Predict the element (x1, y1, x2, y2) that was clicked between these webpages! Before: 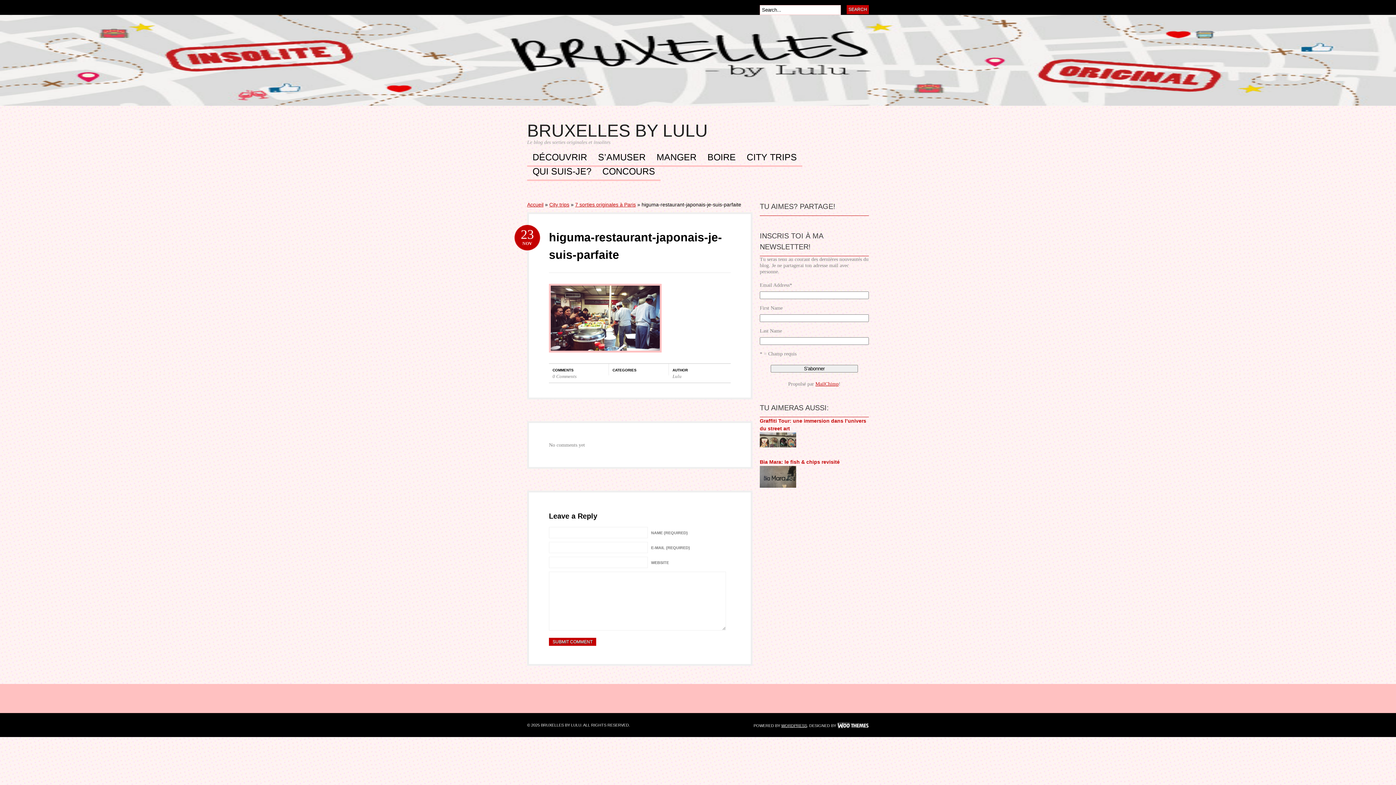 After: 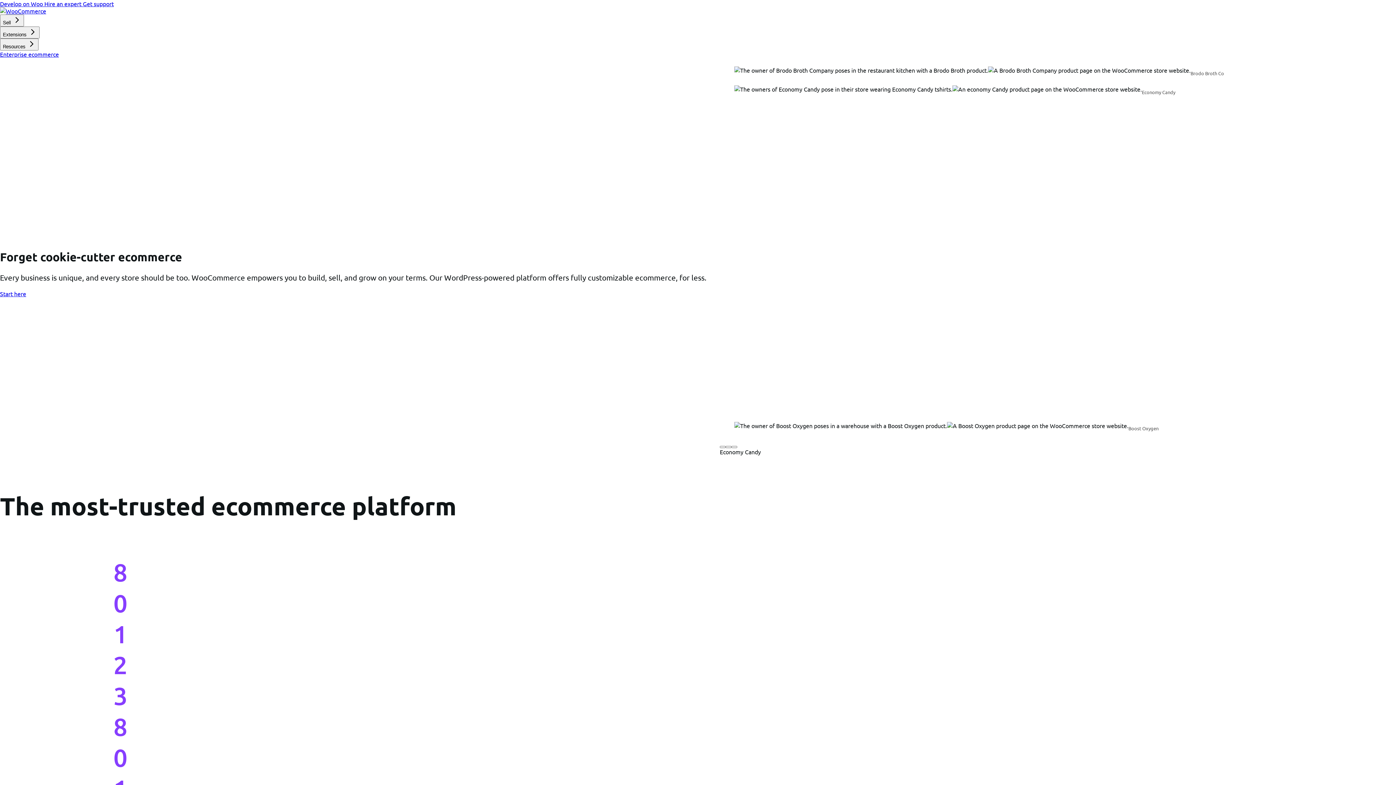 Action: bbox: (837, 723, 869, 728)